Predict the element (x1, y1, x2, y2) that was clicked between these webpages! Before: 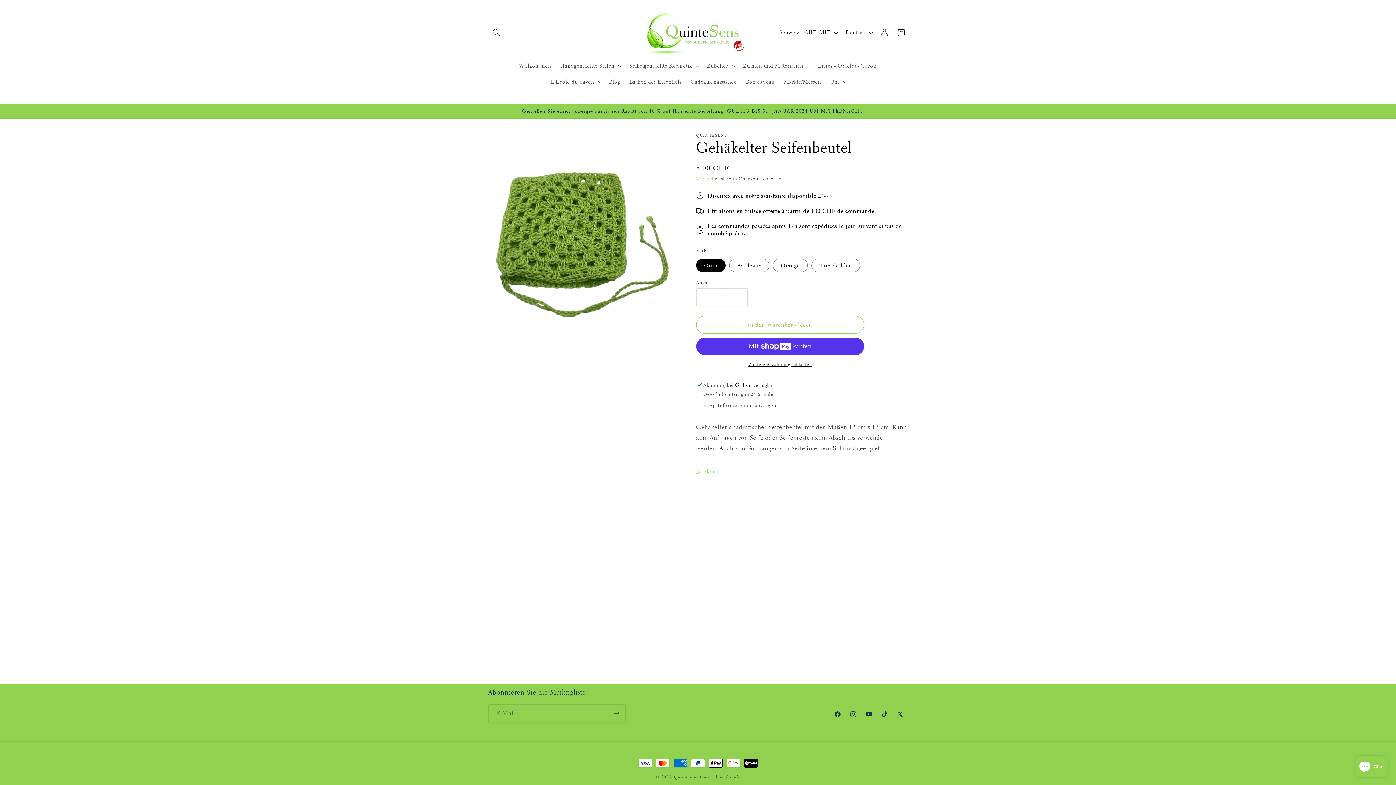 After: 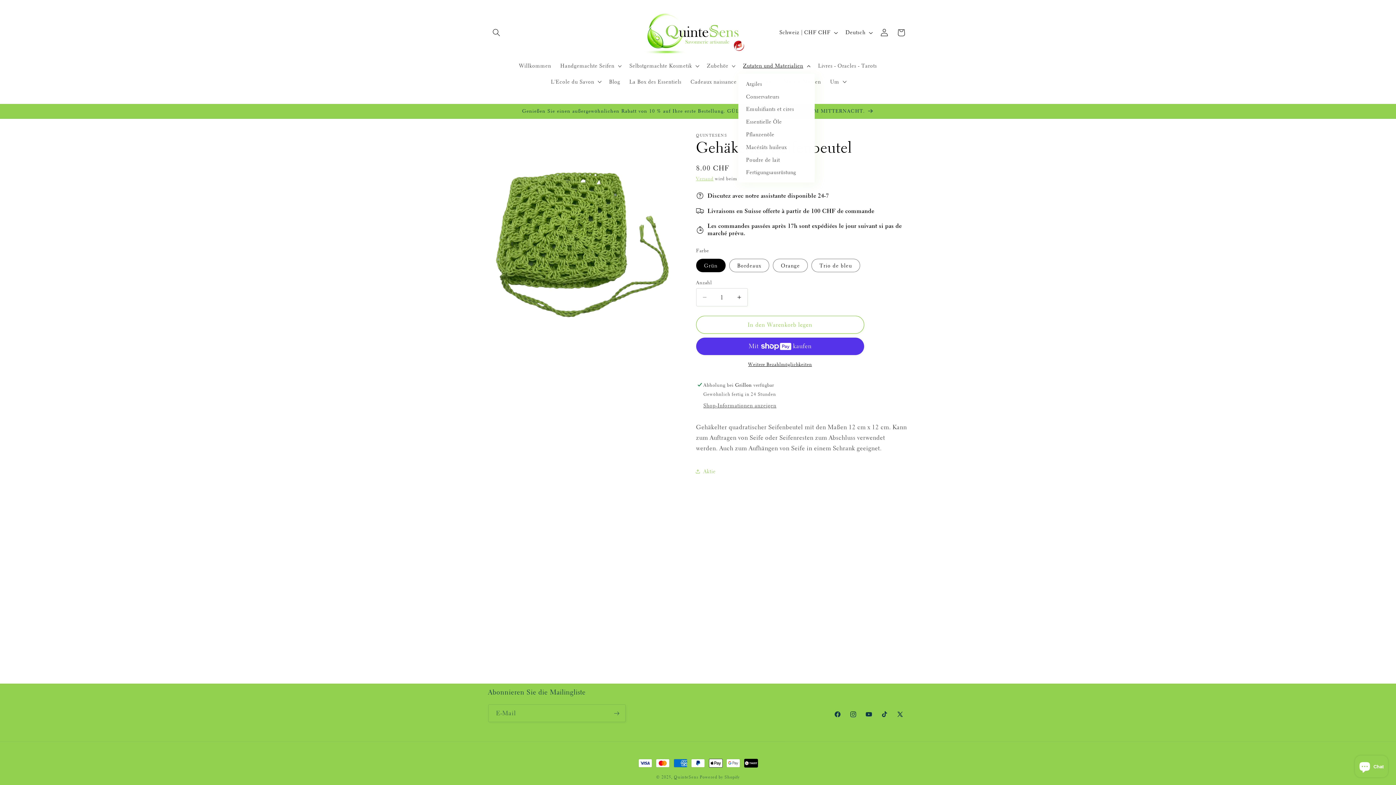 Action: label: Zutaten und Materialien bbox: (738, 58, 813, 73)